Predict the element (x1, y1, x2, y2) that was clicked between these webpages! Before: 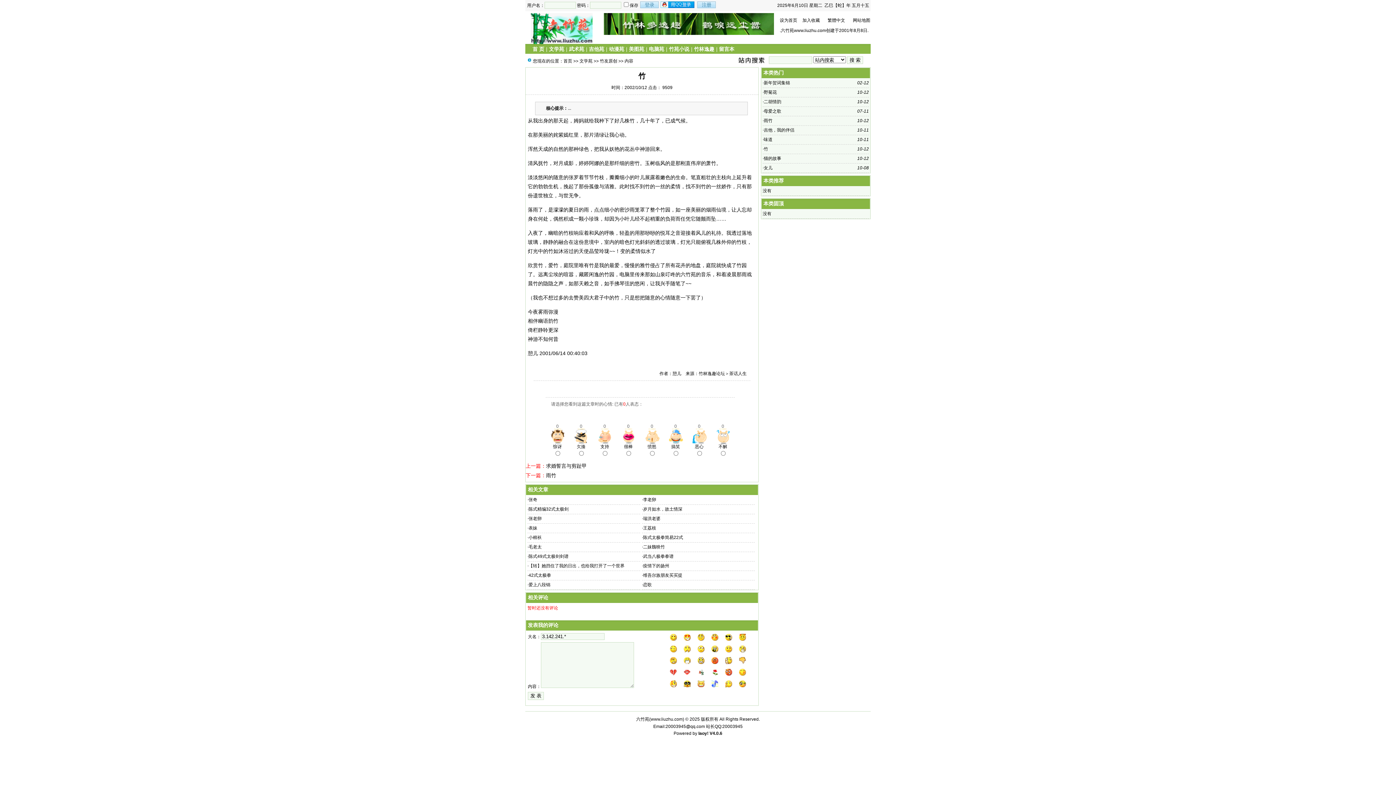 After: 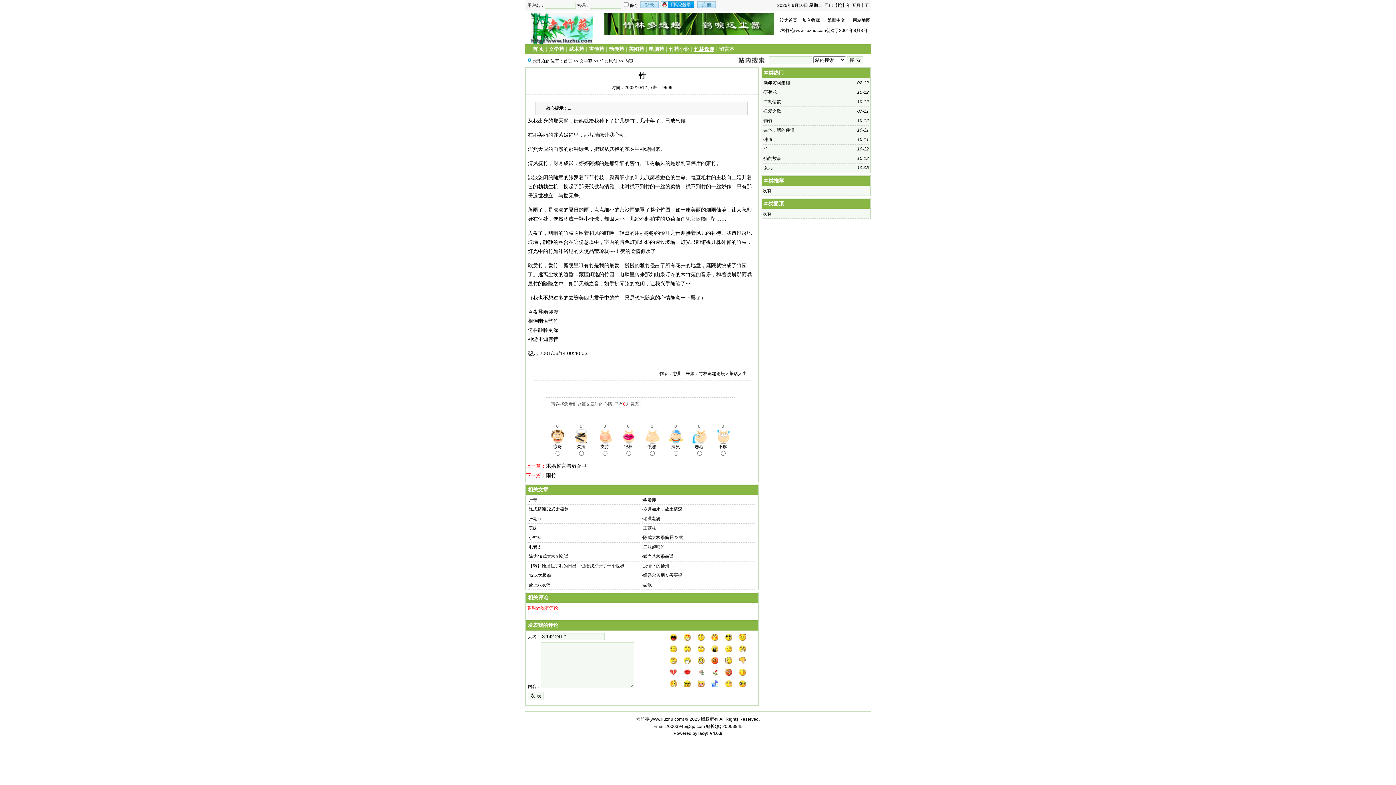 Action: label: 竹林逸趣 bbox: (694, 46, 714, 52)